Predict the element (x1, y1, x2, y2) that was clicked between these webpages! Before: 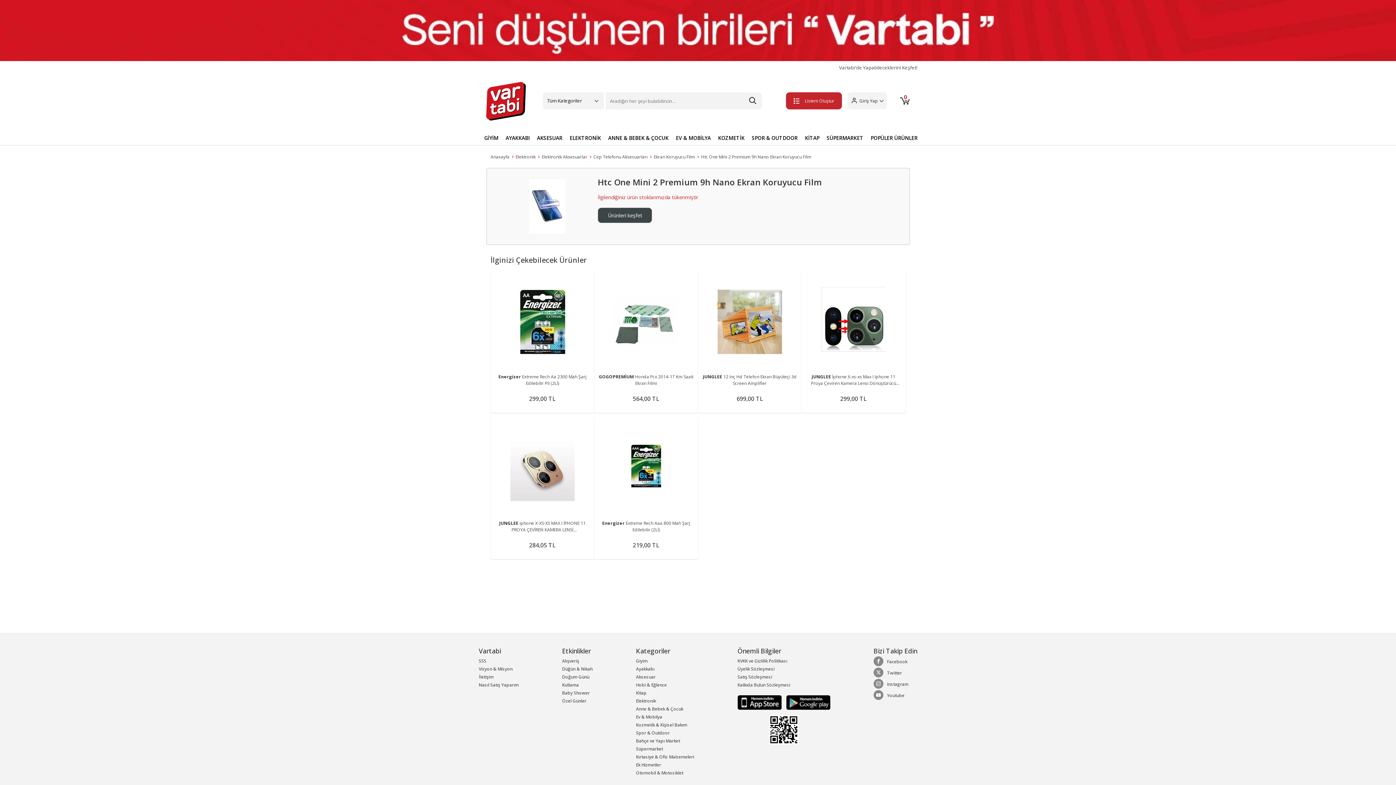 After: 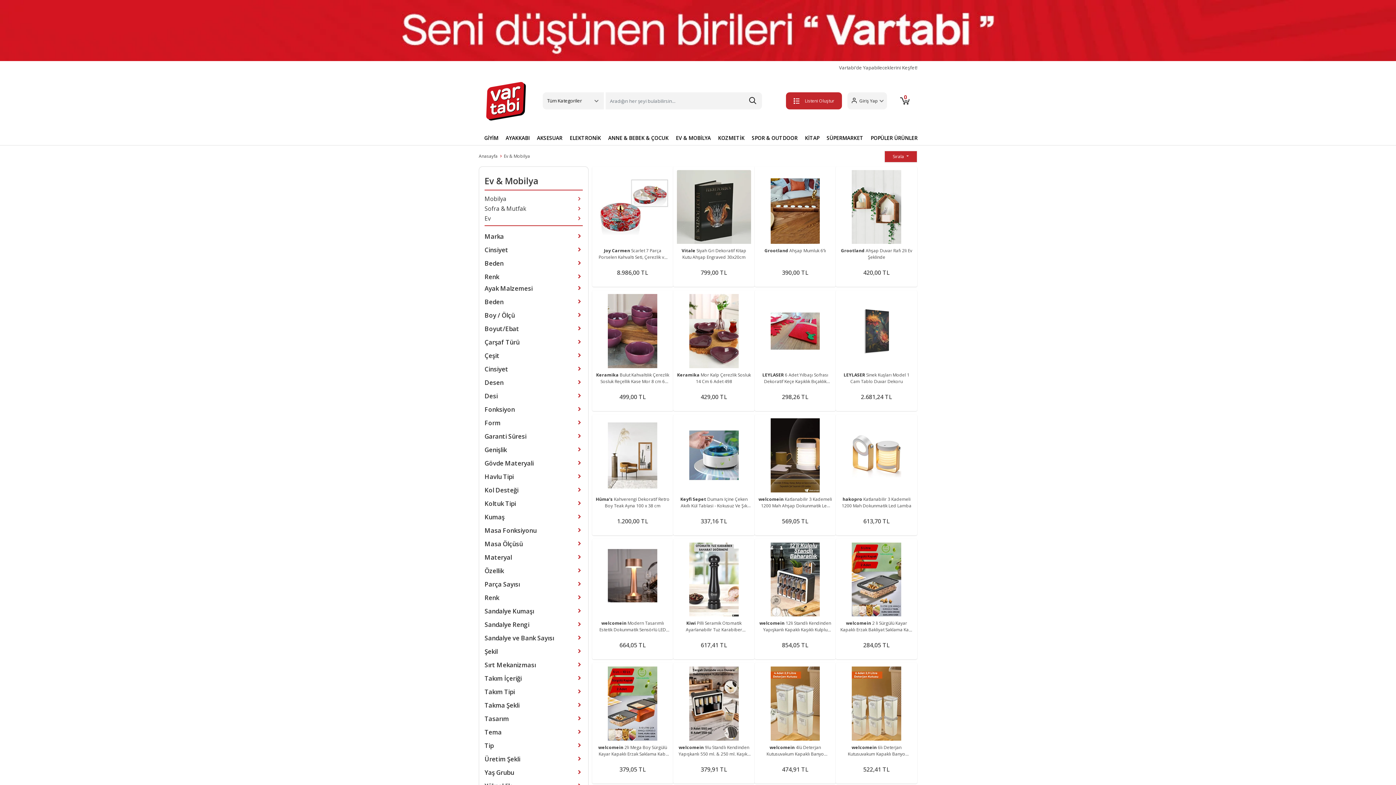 Action: label: Ev & Mobilya bbox: (636, 712, 662, 722)